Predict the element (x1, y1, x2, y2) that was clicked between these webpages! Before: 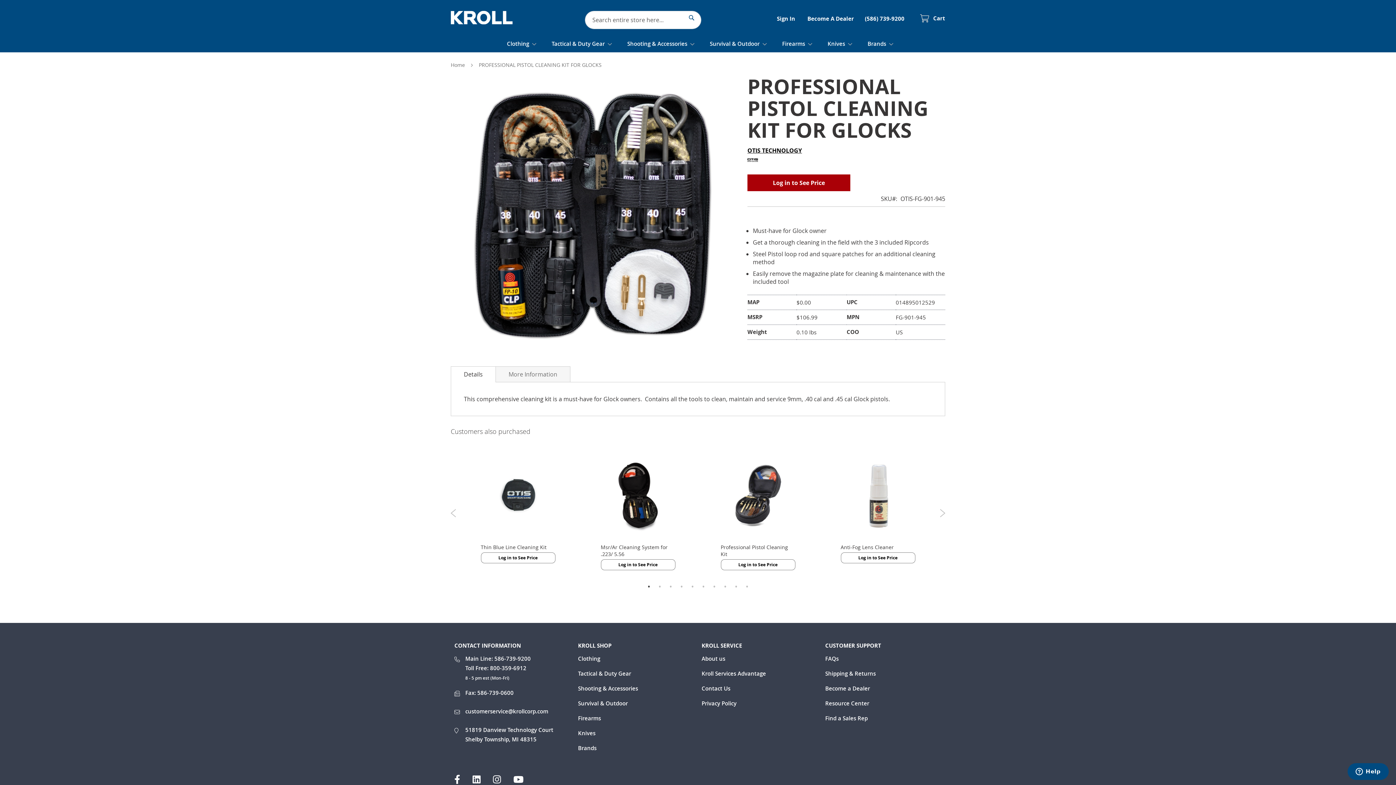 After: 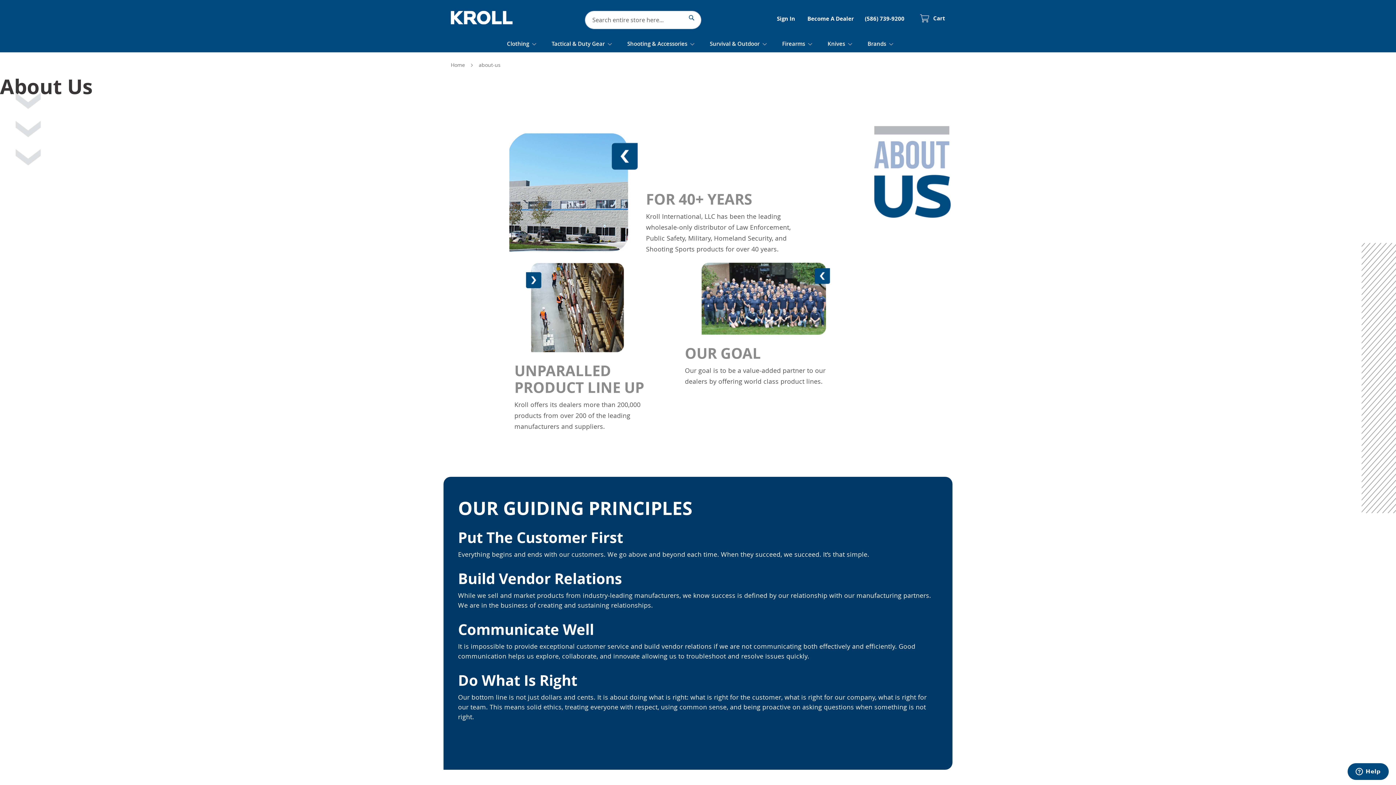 Action: bbox: (701, 627, 725, 642) label: About us